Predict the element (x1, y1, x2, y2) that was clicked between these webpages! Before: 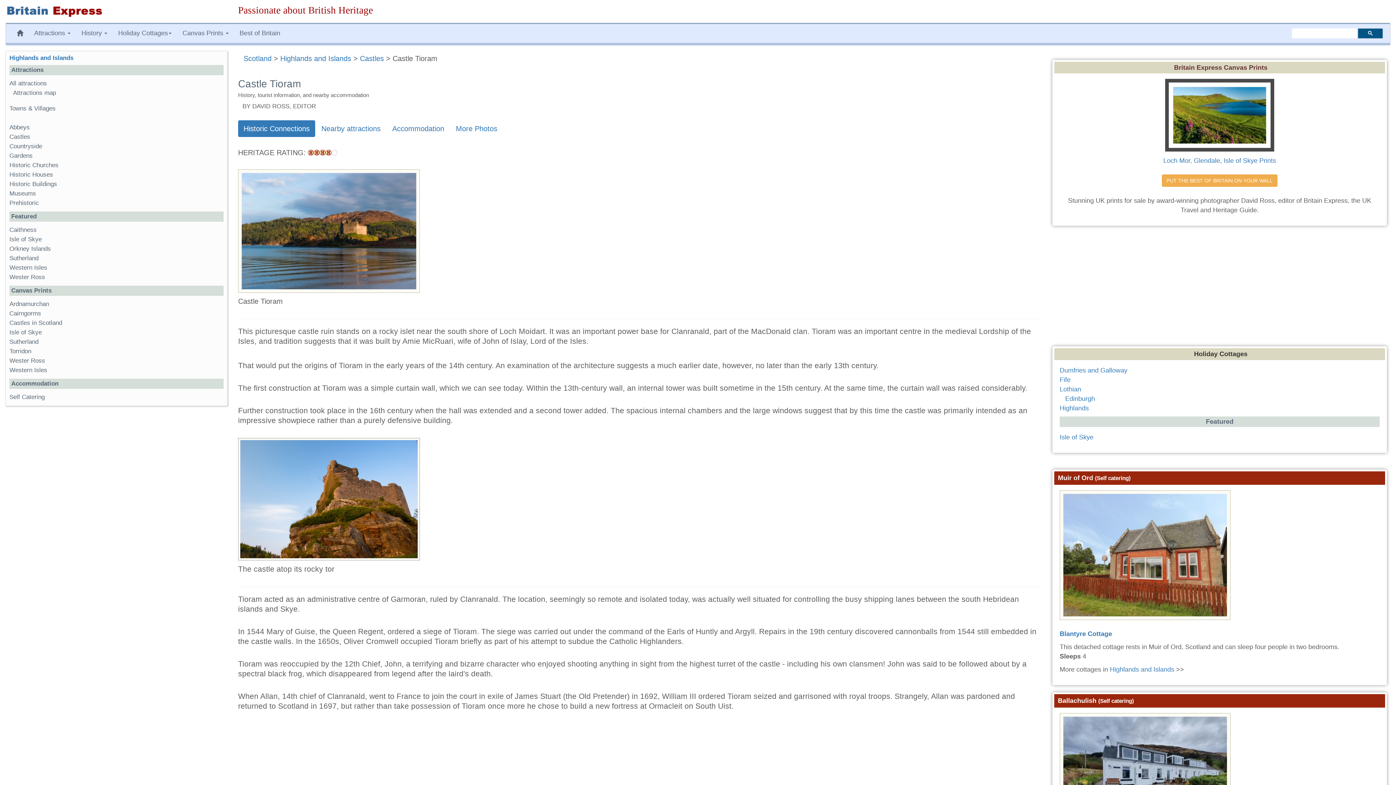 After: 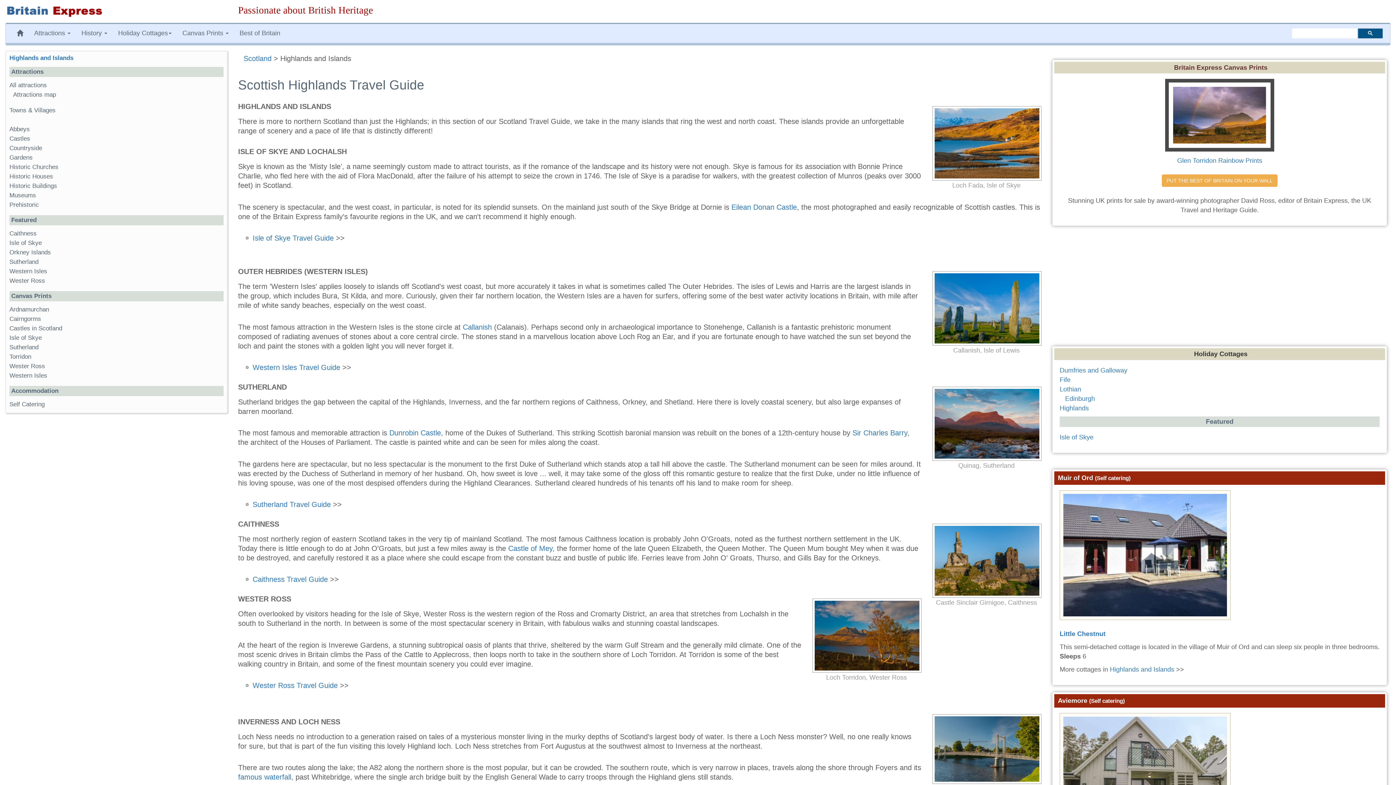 Action: label: Highlands and Islands bbox: (9, 54, 73, 61)